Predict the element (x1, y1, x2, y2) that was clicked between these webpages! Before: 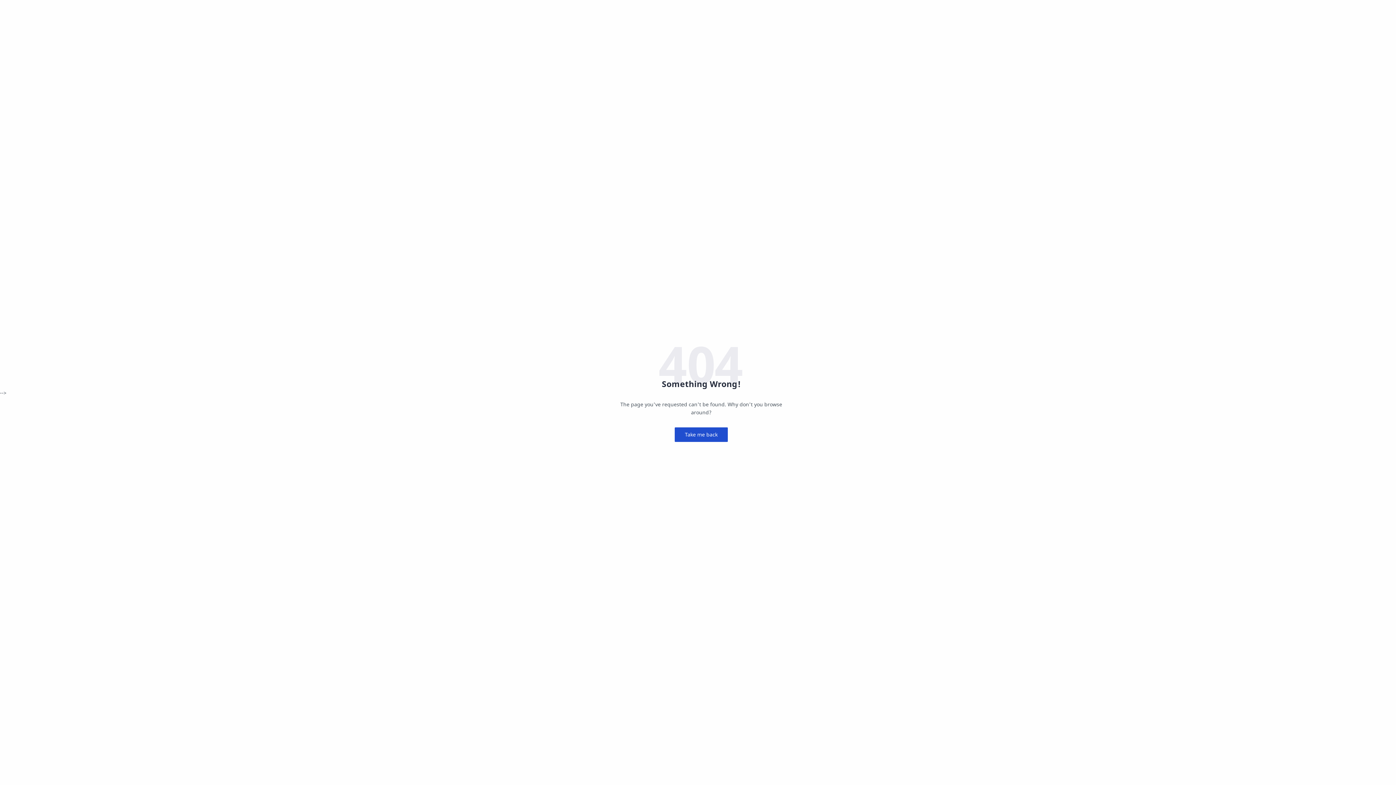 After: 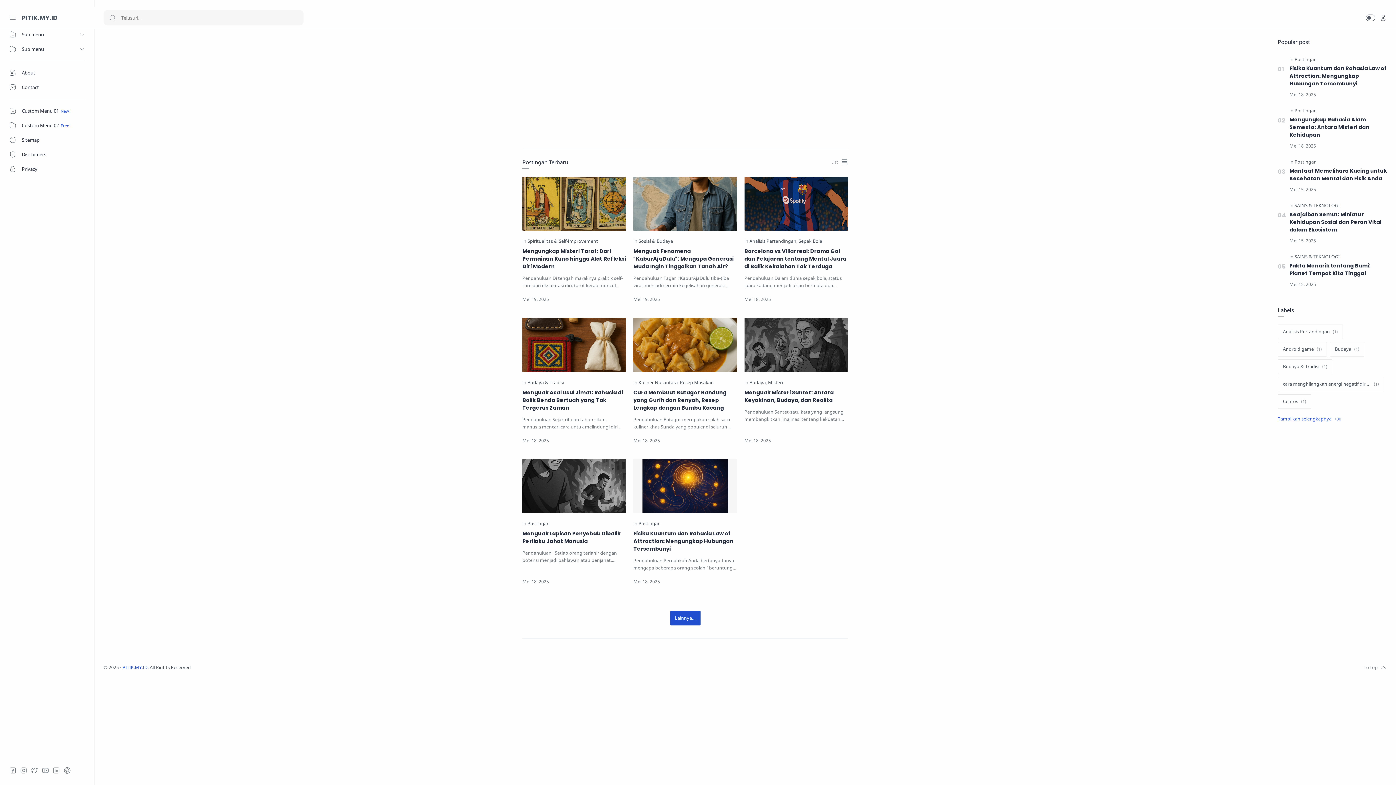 Action: label: Take me back bbox: (674, 427, 728, 442)